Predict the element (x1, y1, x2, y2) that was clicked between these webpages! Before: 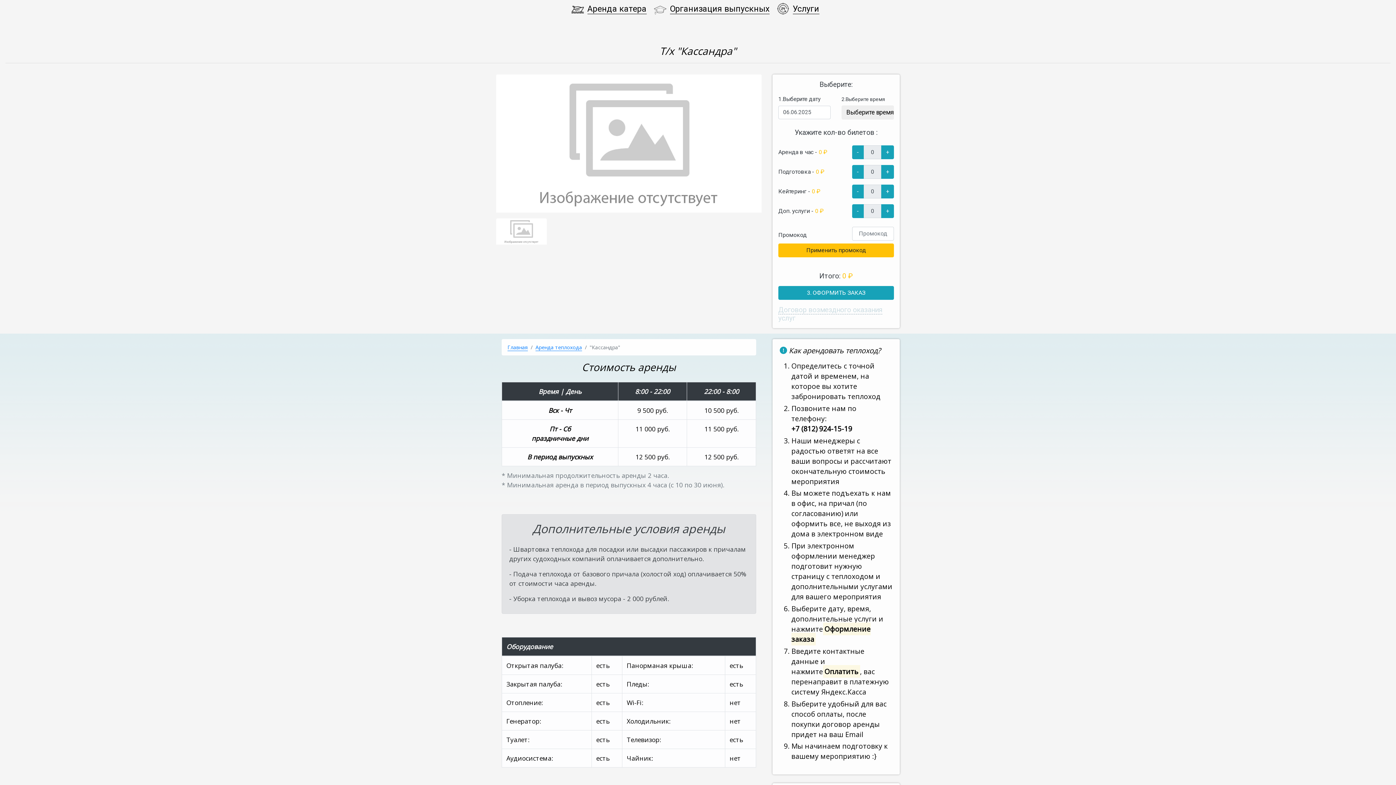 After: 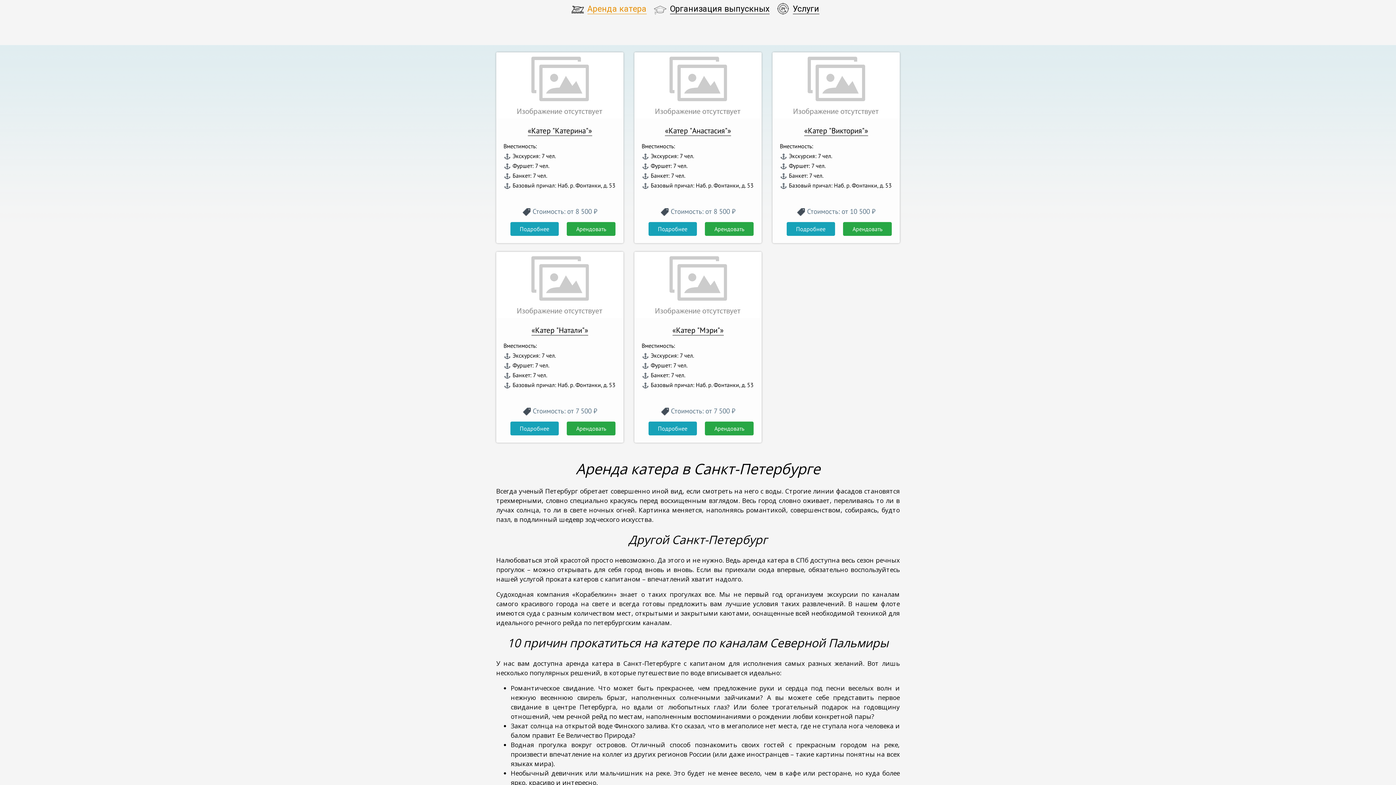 Action: bbox: (587, 4, 646, 14) label: Аренда катера